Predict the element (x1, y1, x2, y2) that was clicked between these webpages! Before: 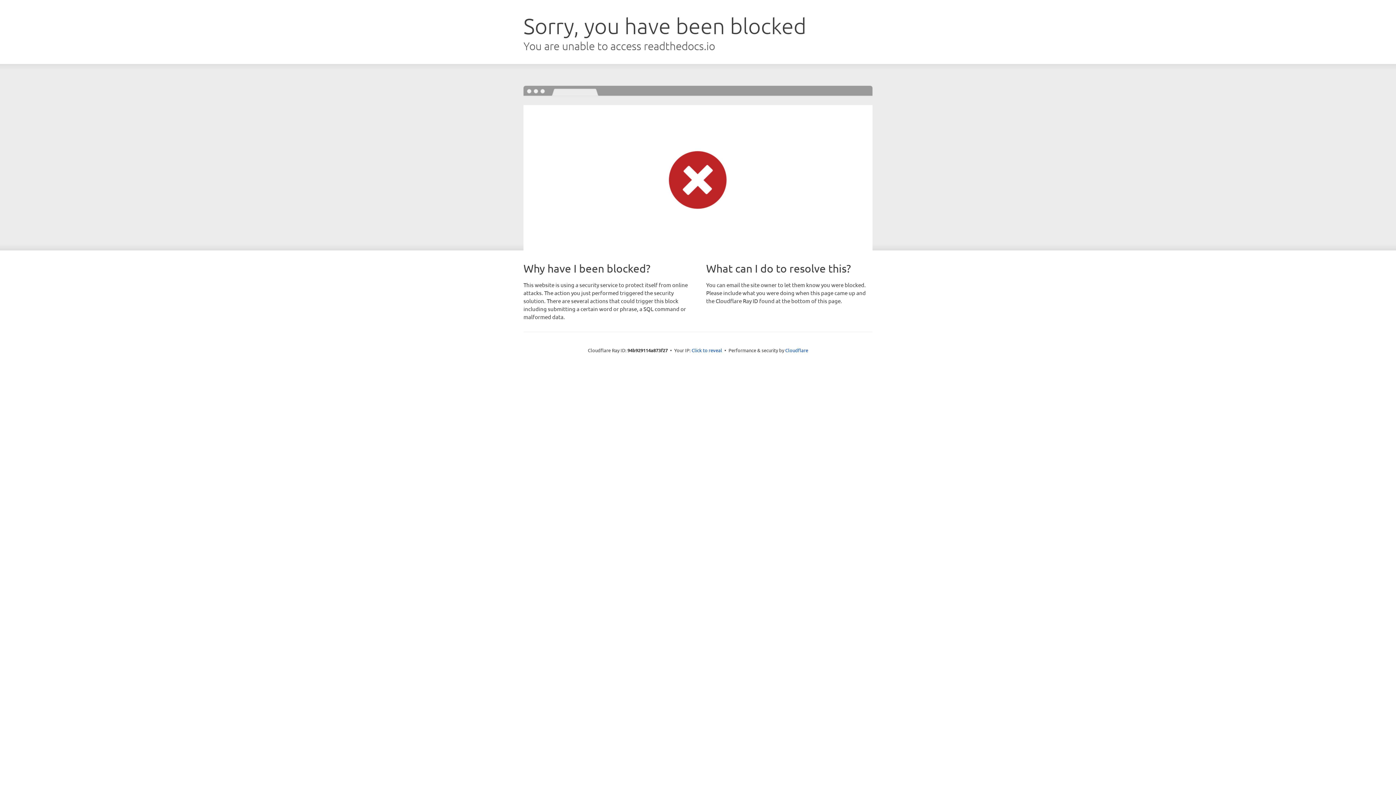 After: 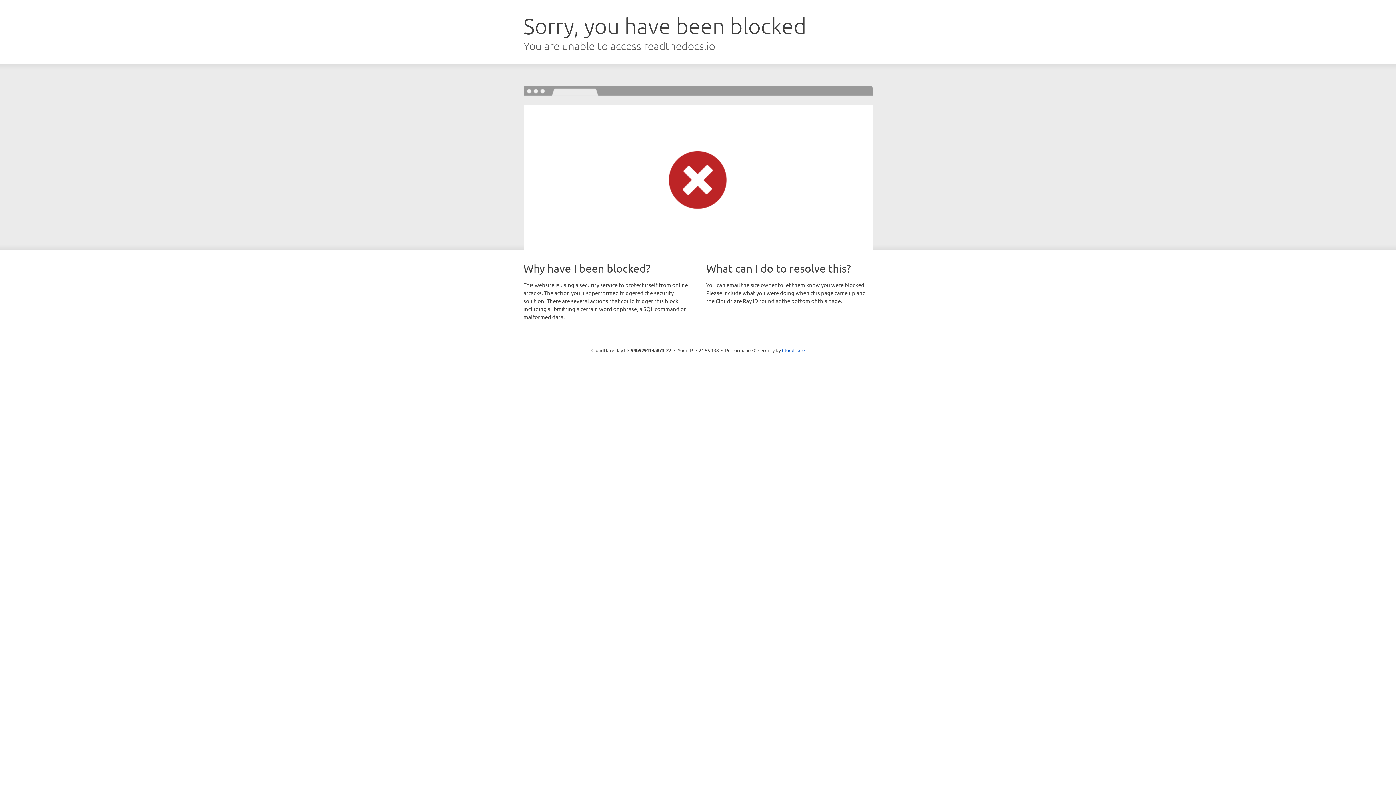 Action: bbox: (691, 346, 722, 353) label: Click to reveal